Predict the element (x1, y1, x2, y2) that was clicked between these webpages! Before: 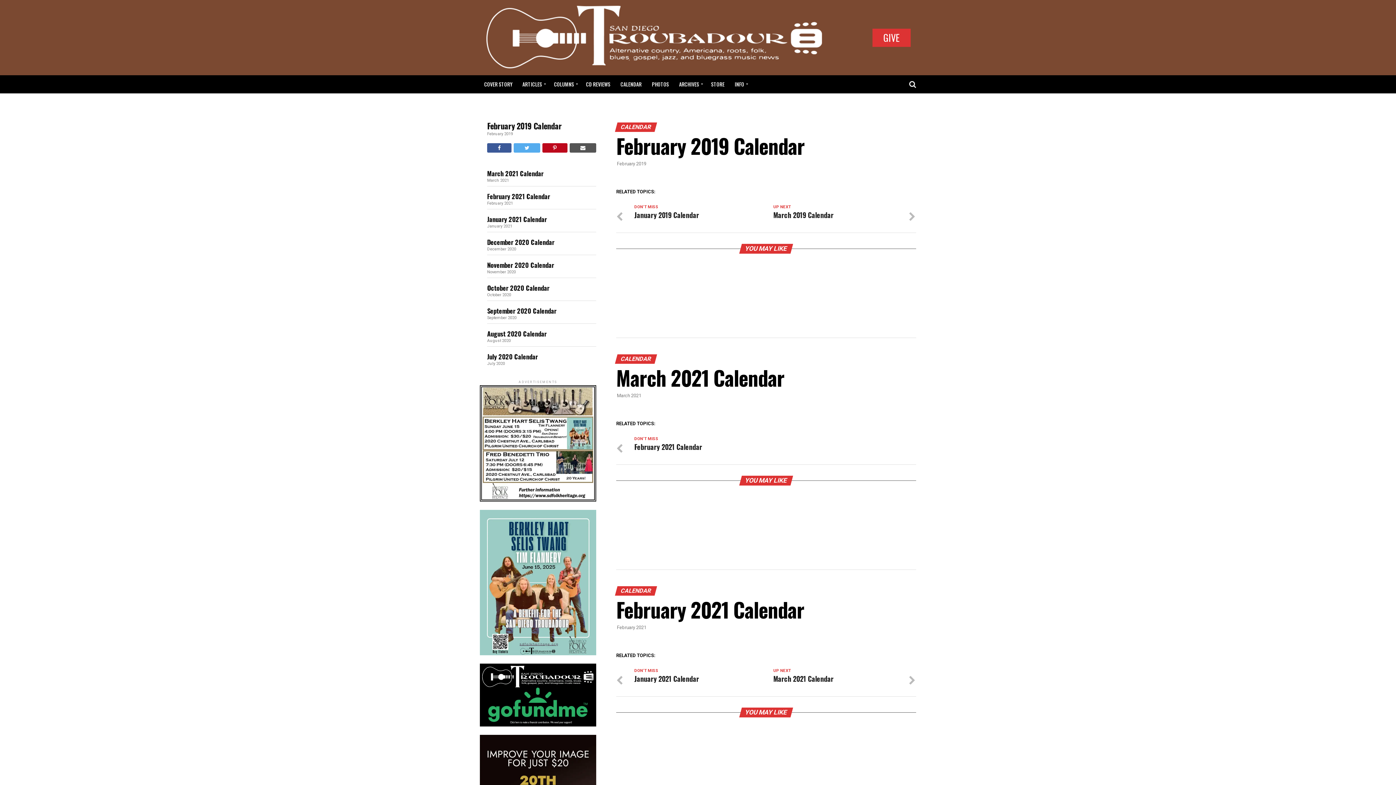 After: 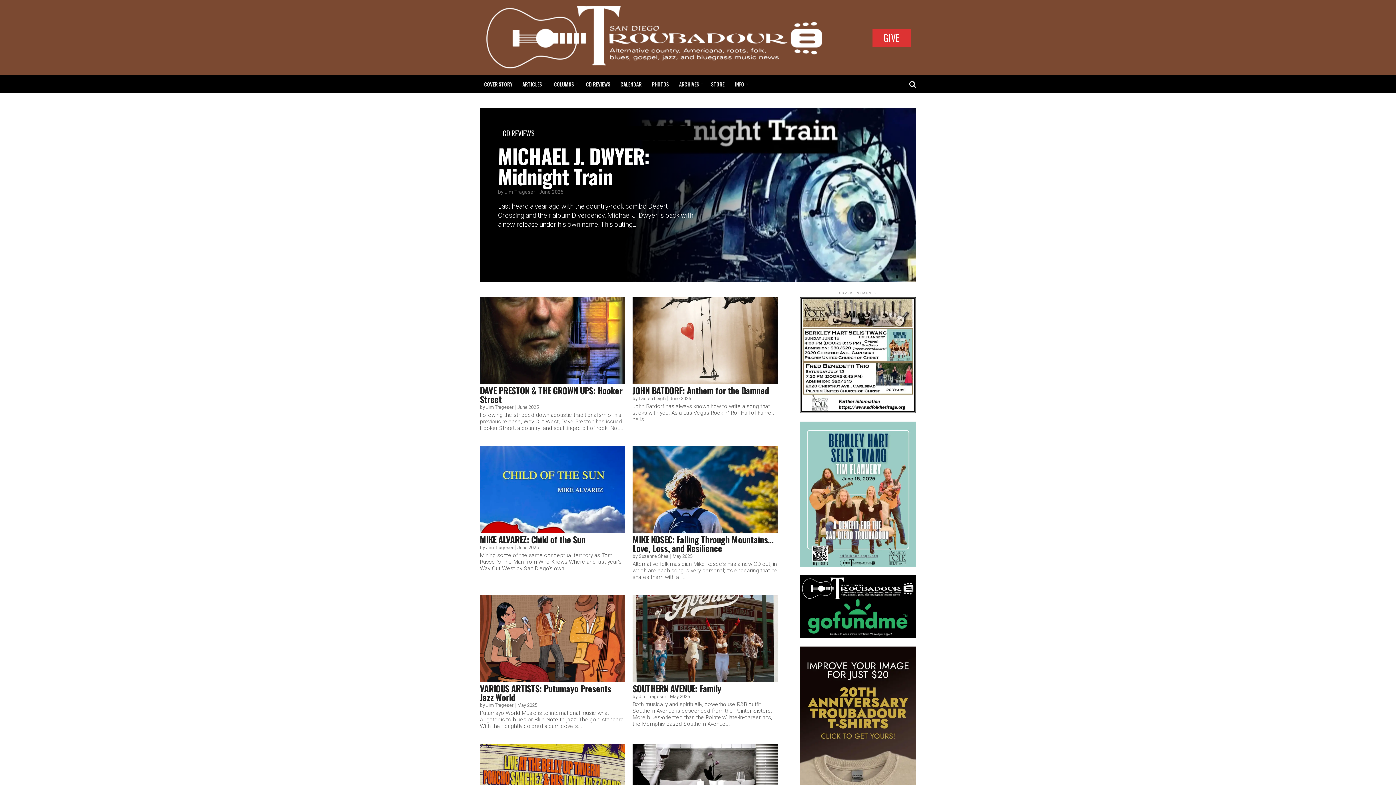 Action: bbox: (581, 75, 614, 93) label: CD REVIEWS